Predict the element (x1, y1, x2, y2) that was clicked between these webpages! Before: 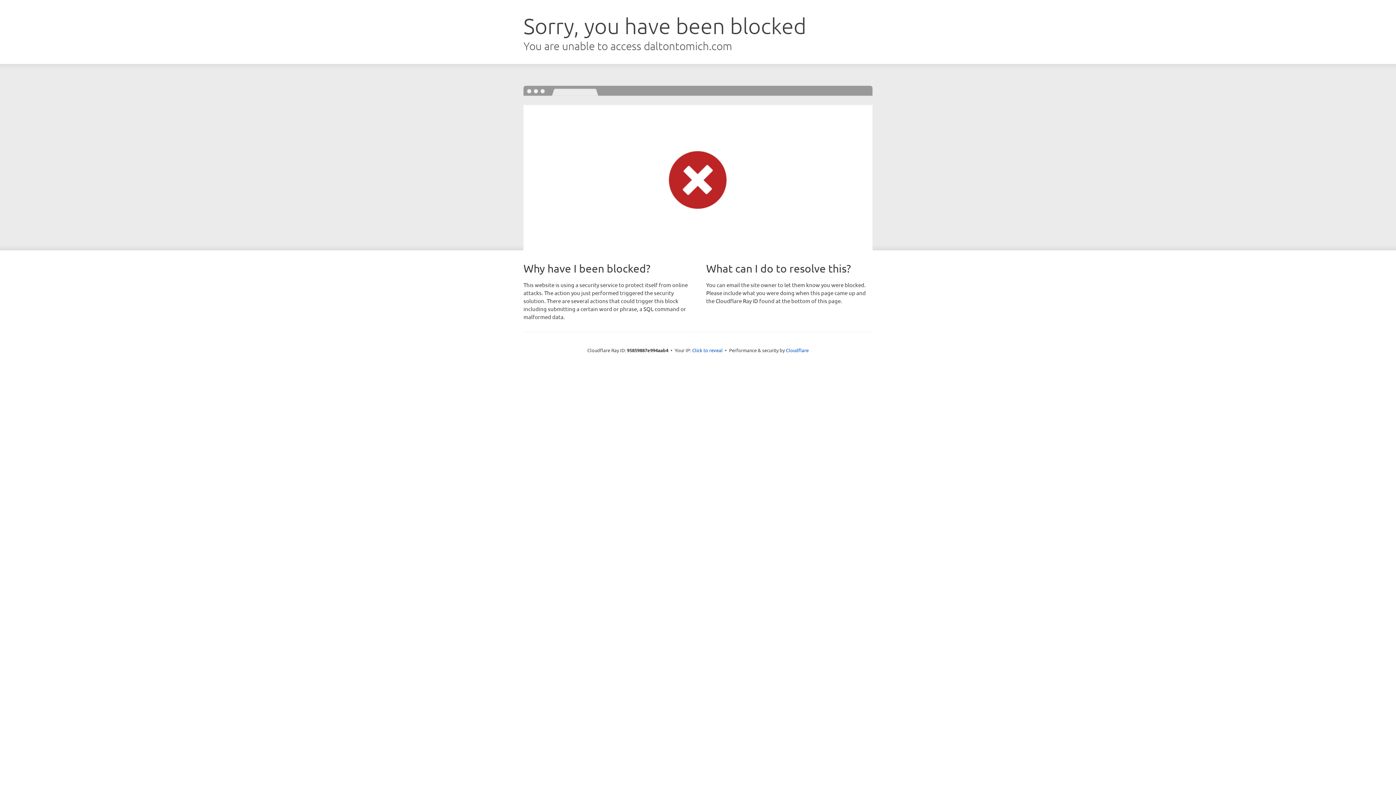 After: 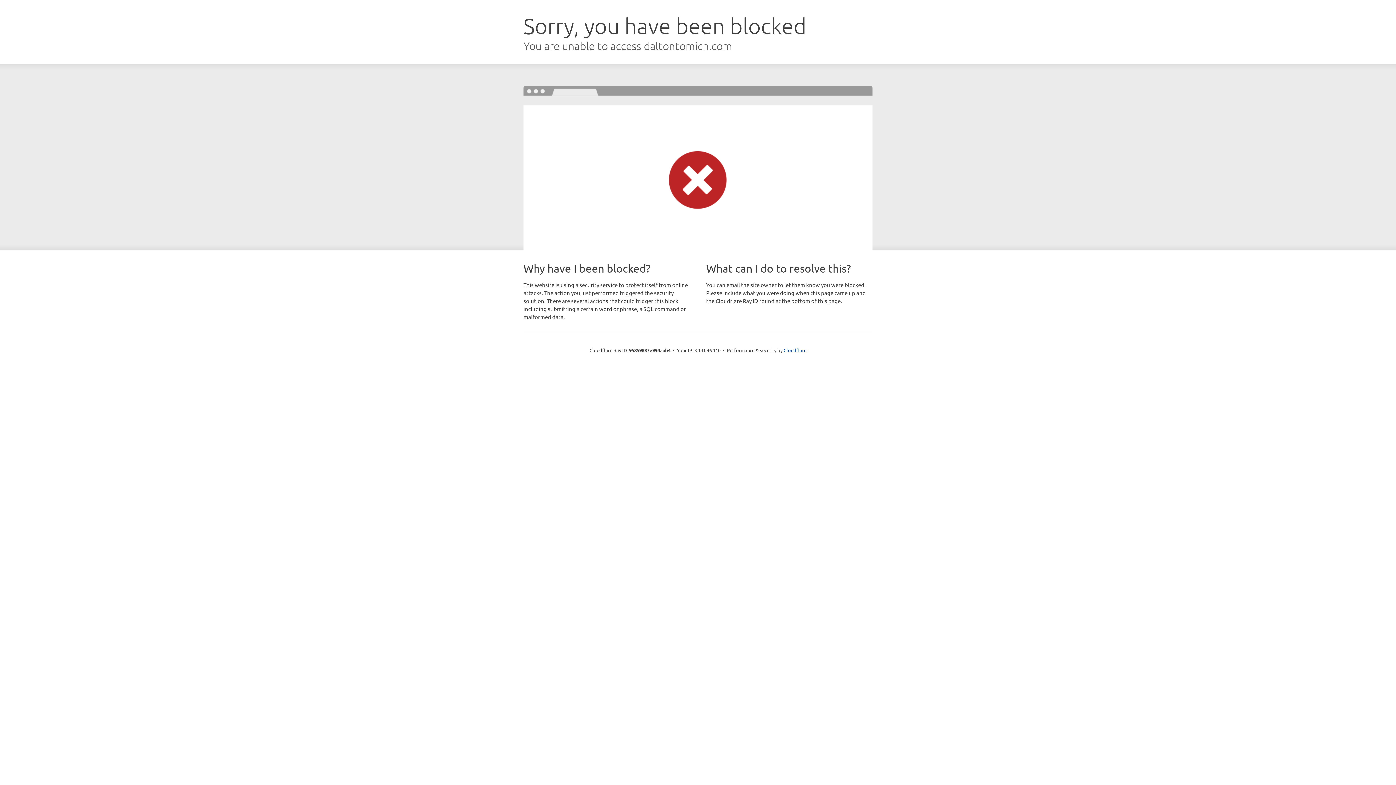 Action: label: Click to reveal bbox: (692, 346, 722, 353)